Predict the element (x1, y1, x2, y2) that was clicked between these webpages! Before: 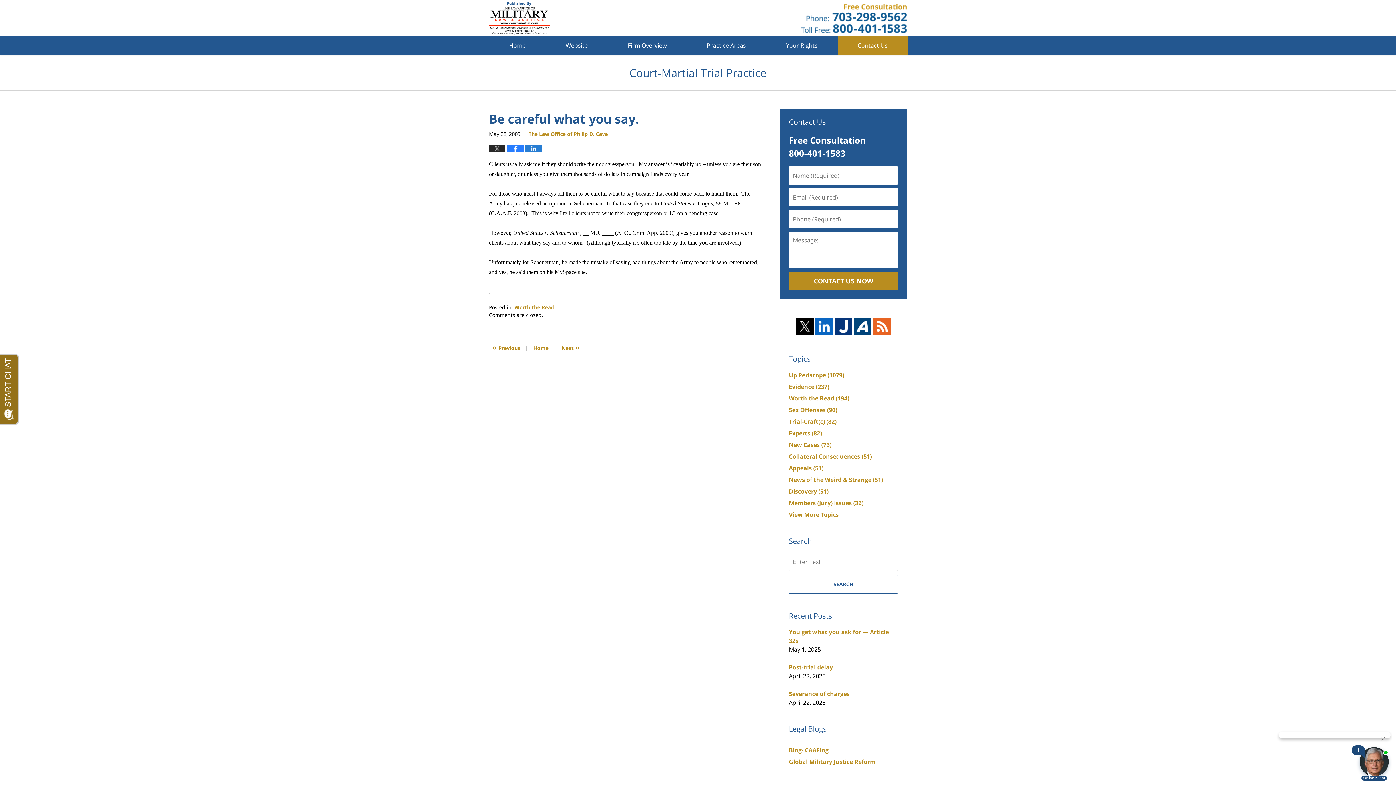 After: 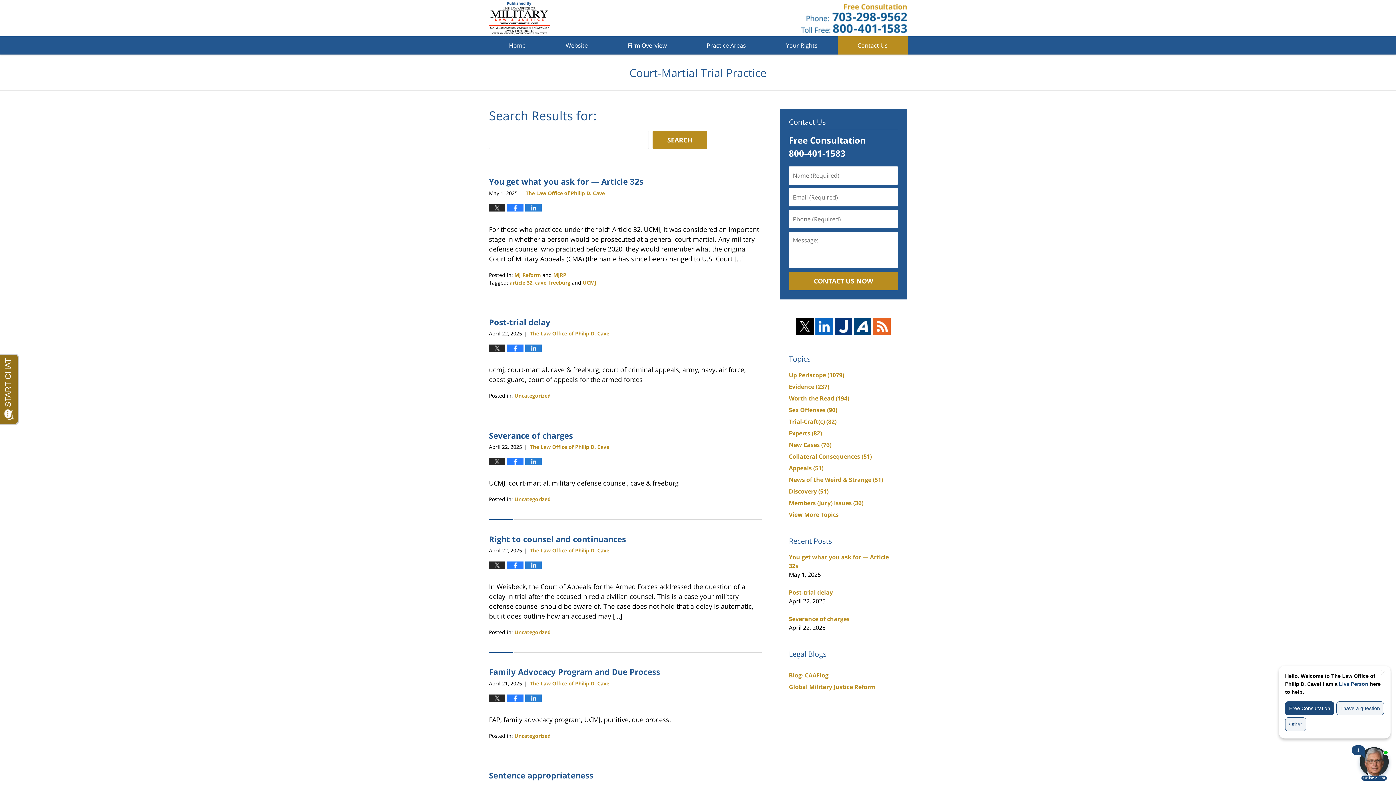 Action: bbox: (789, 574, 898, 594) label: SEARCH